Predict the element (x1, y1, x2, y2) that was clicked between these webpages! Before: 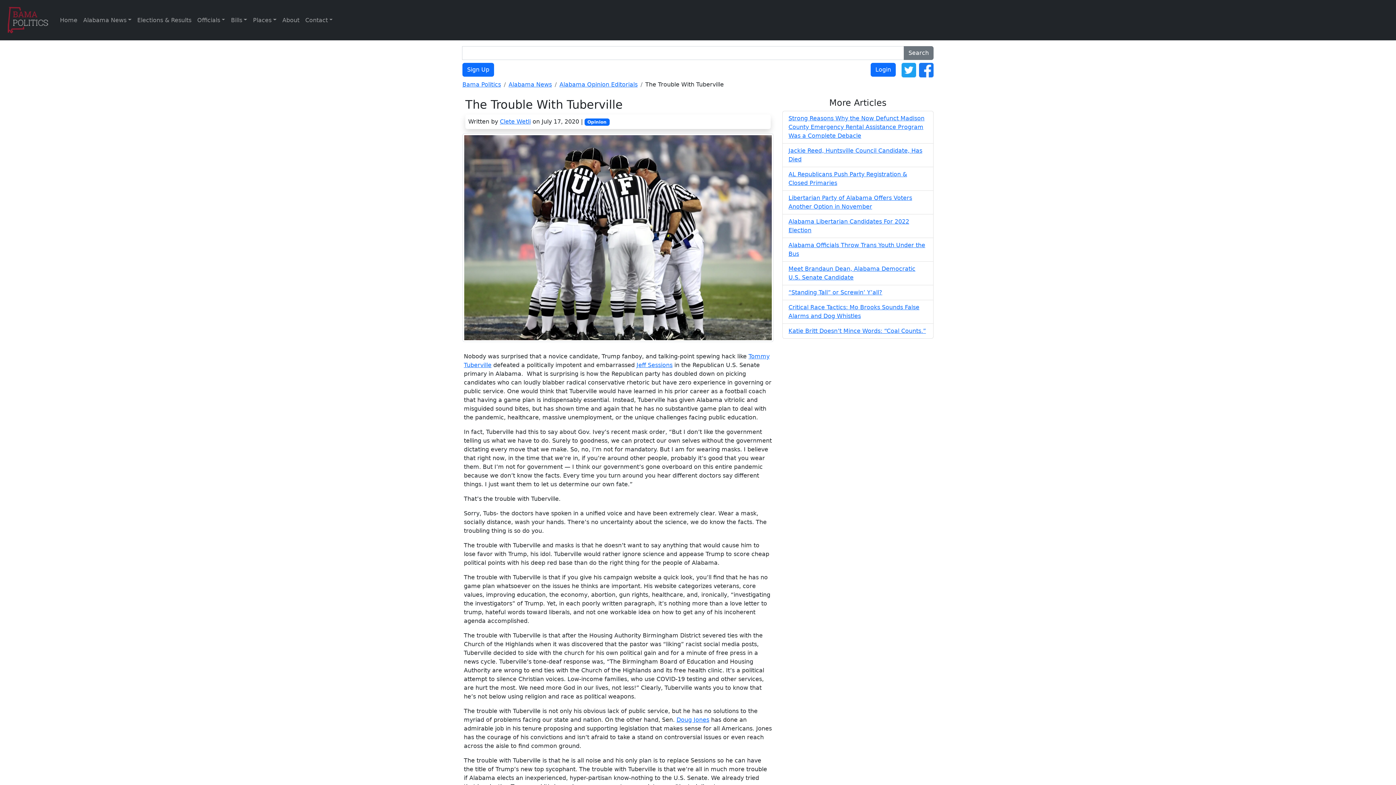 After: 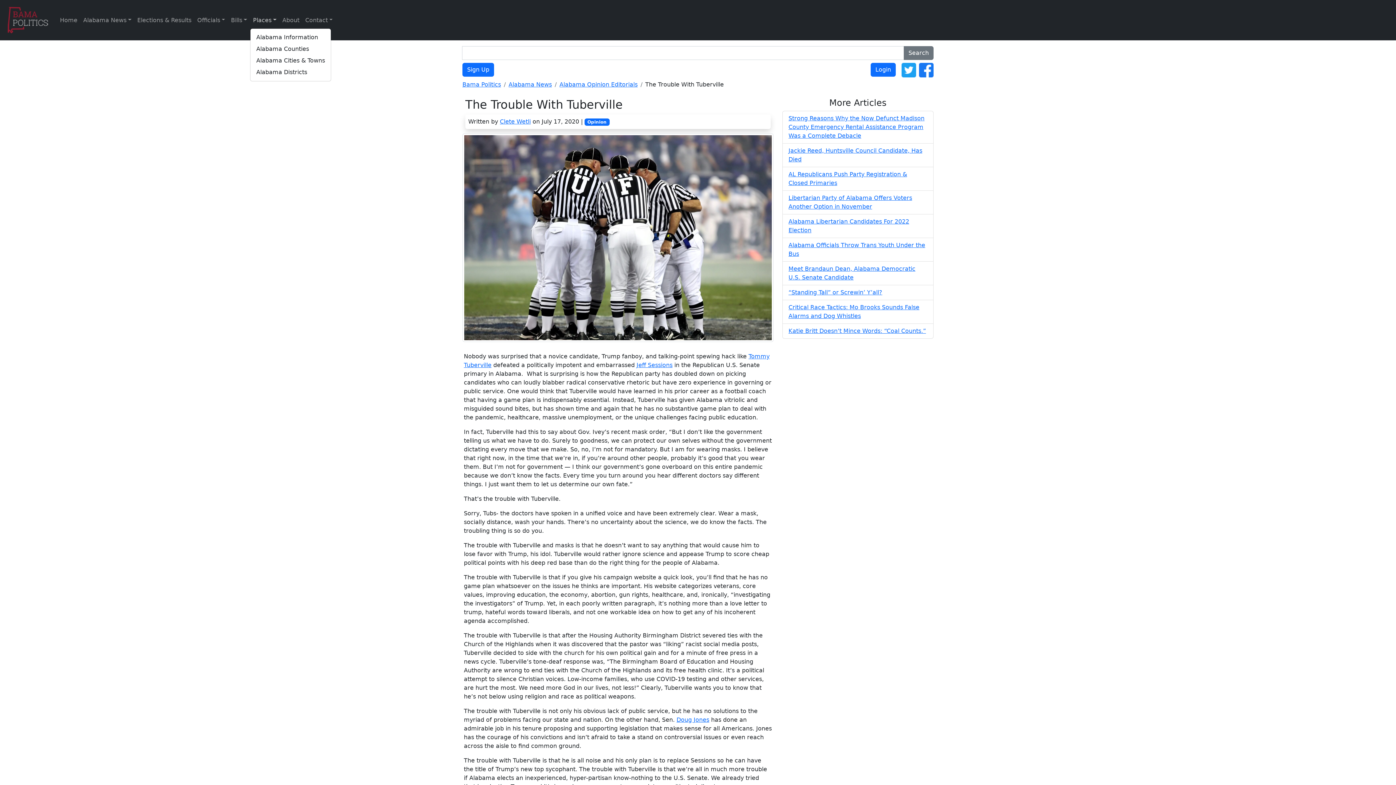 Action: label: Places bbox: (250, 12, 279, 27)